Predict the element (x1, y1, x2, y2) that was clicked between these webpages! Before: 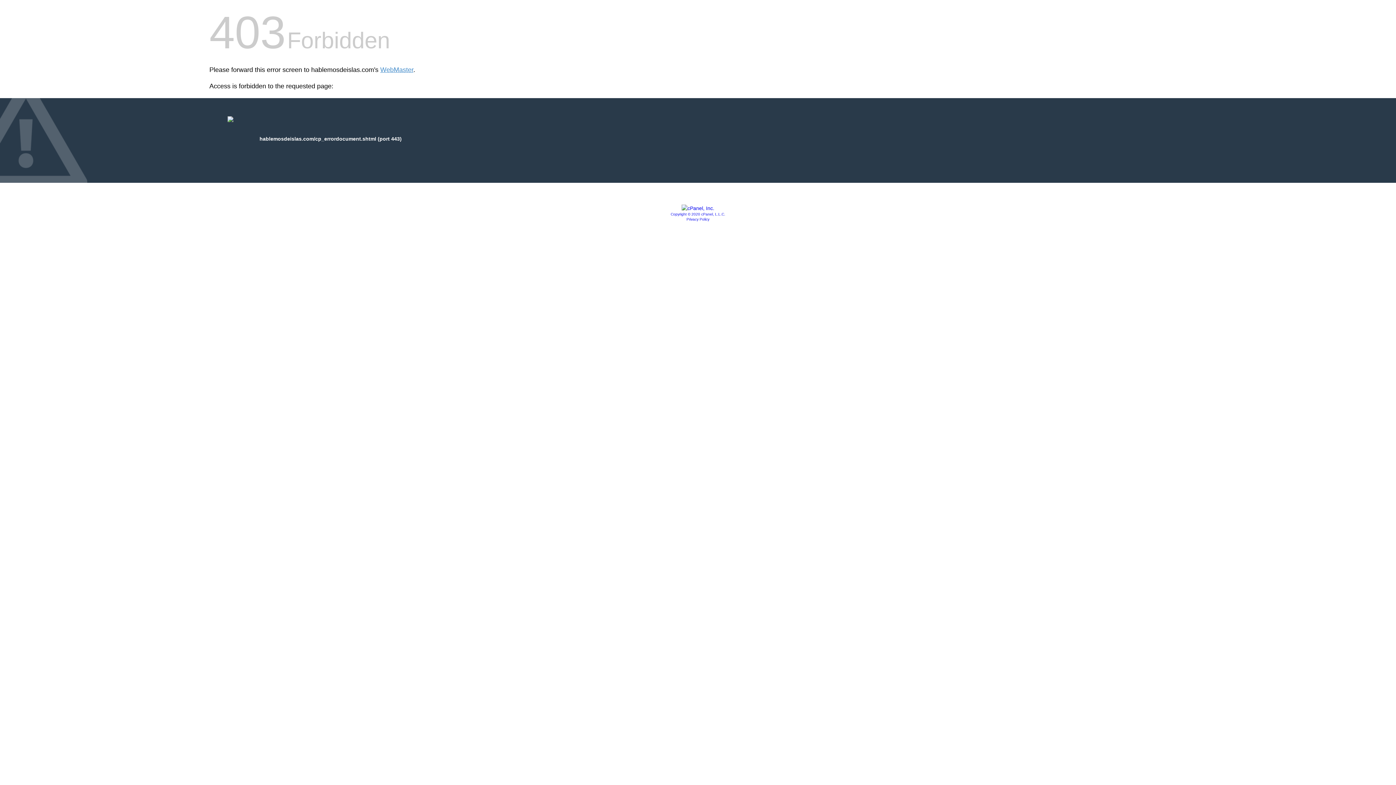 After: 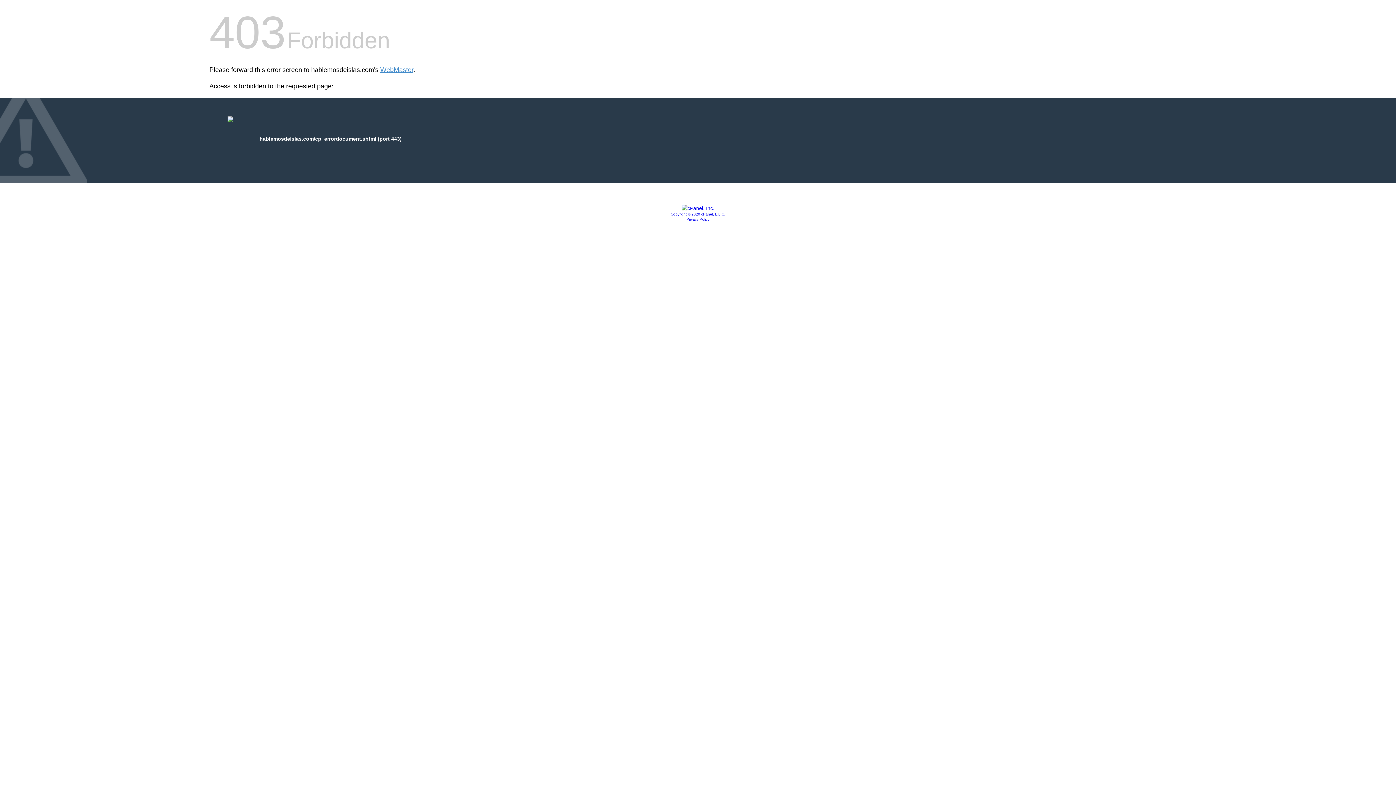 Action: bbox: (686, 217, 709, 221) label: Privacy Policy